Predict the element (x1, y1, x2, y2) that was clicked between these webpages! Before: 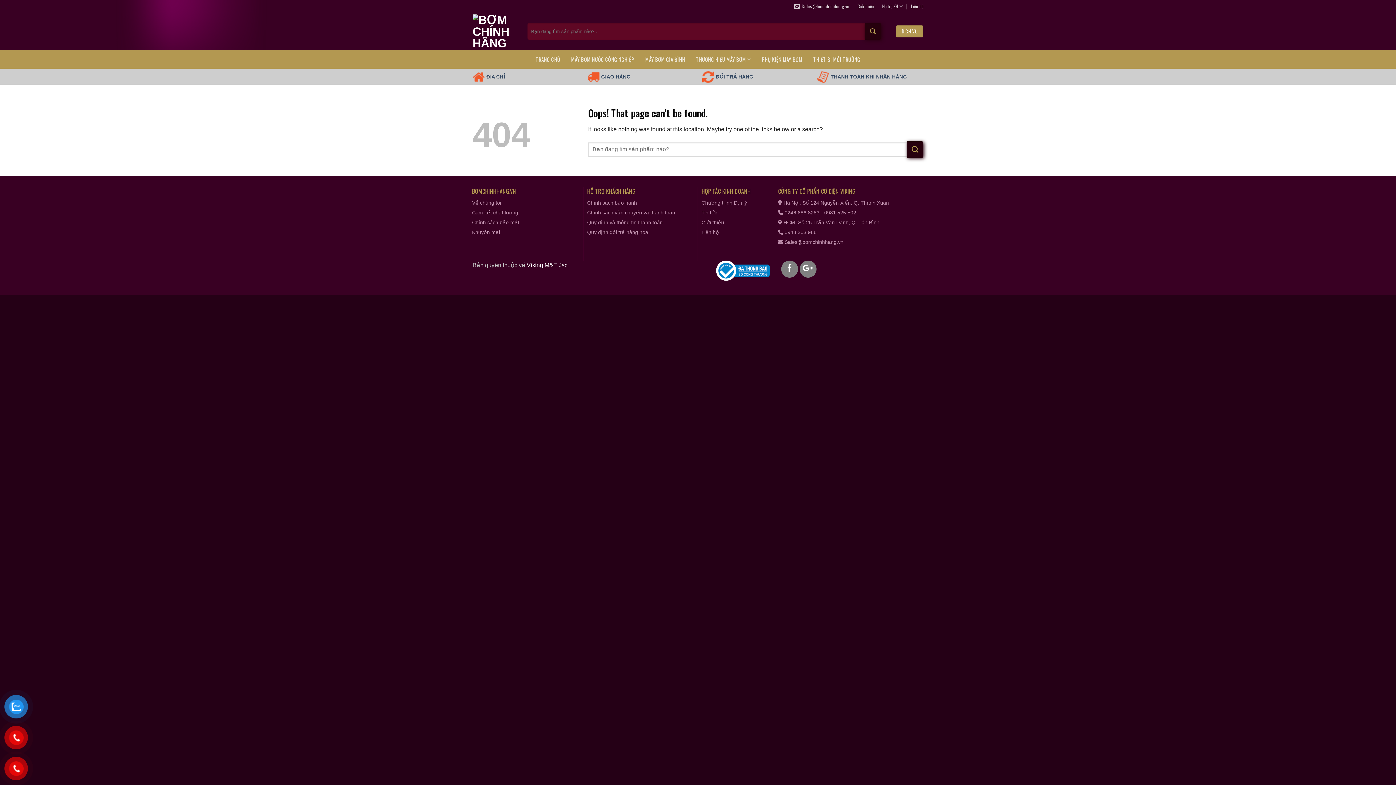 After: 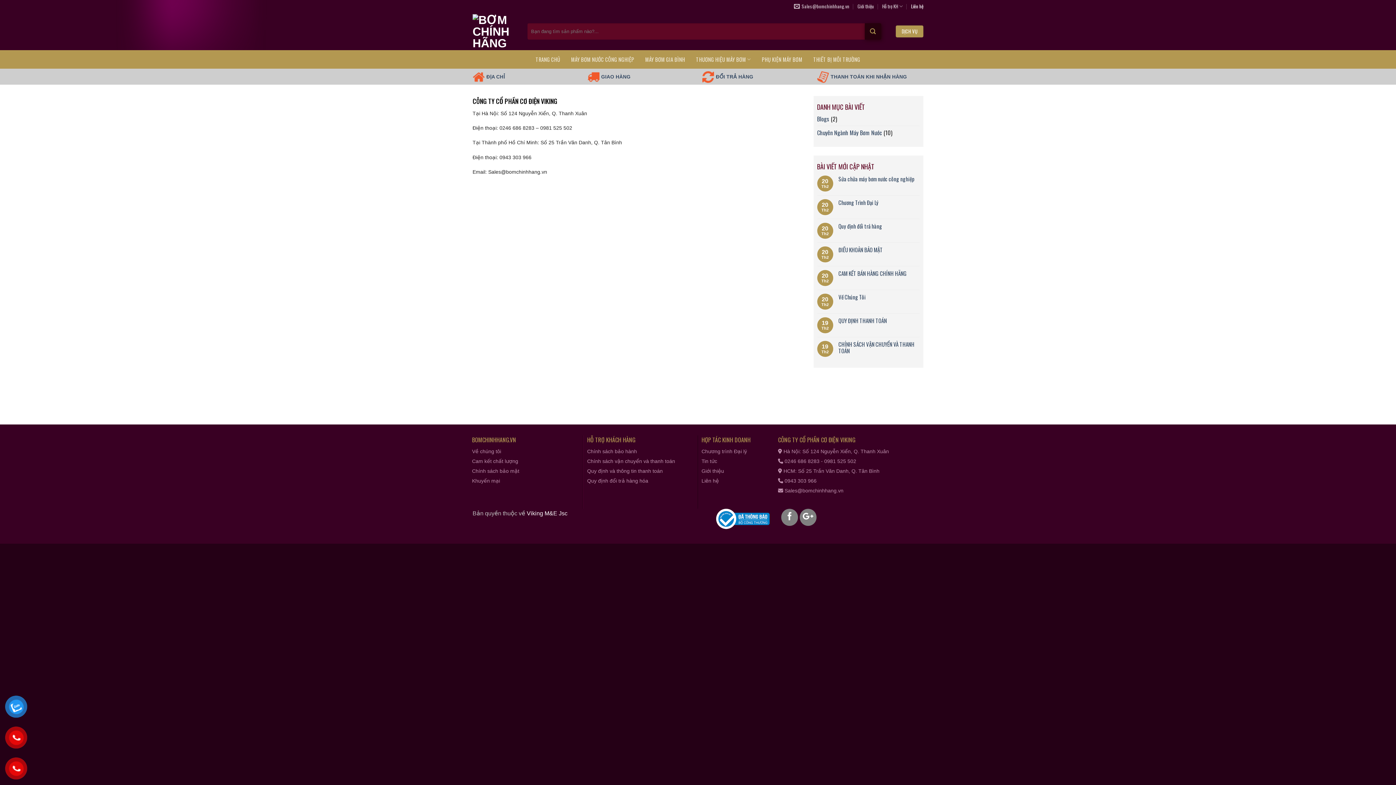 Action: bbox: (486, 73, 505, 79) label: ĐỊA CHỈ